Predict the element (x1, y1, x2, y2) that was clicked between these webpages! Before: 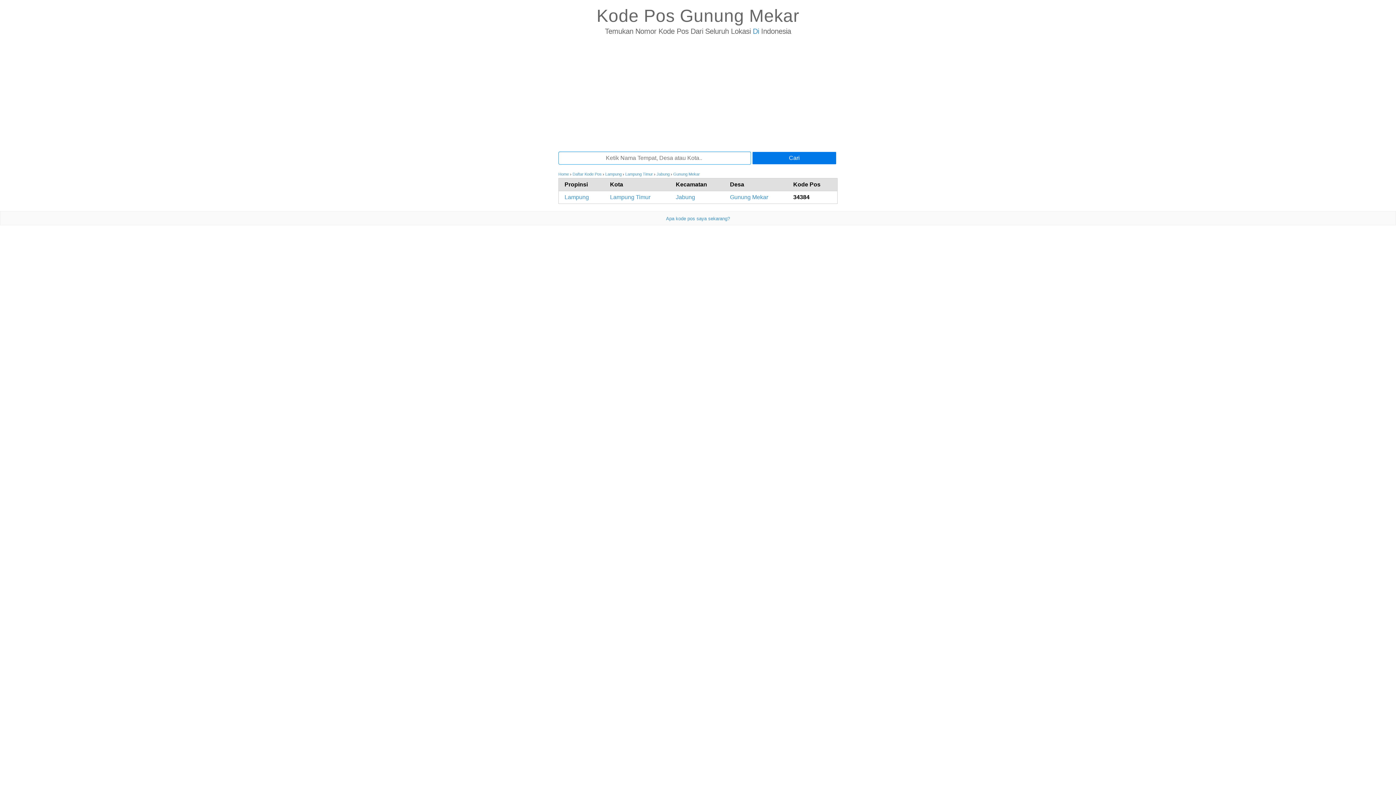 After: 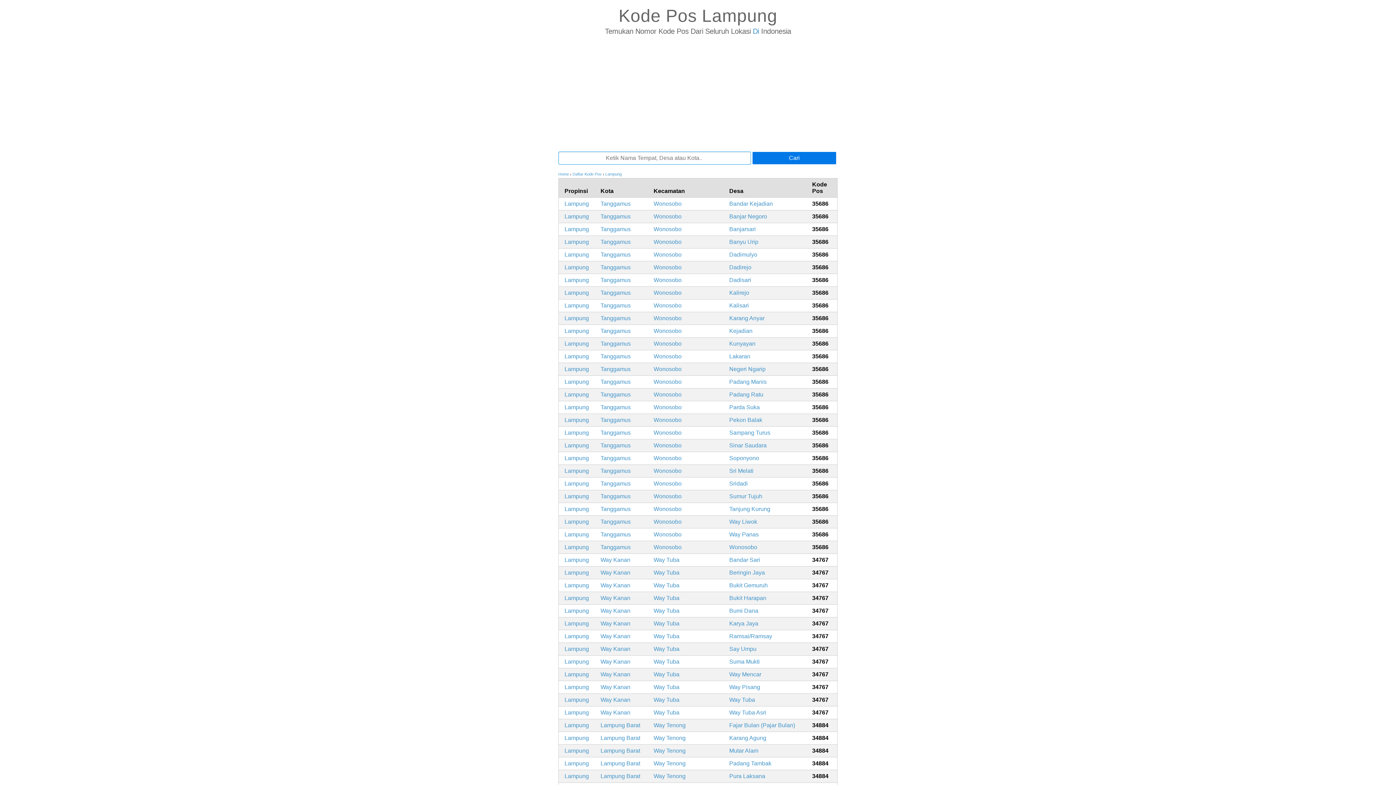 Action: bbox: (564, 194, 589, 200) label: Lampung